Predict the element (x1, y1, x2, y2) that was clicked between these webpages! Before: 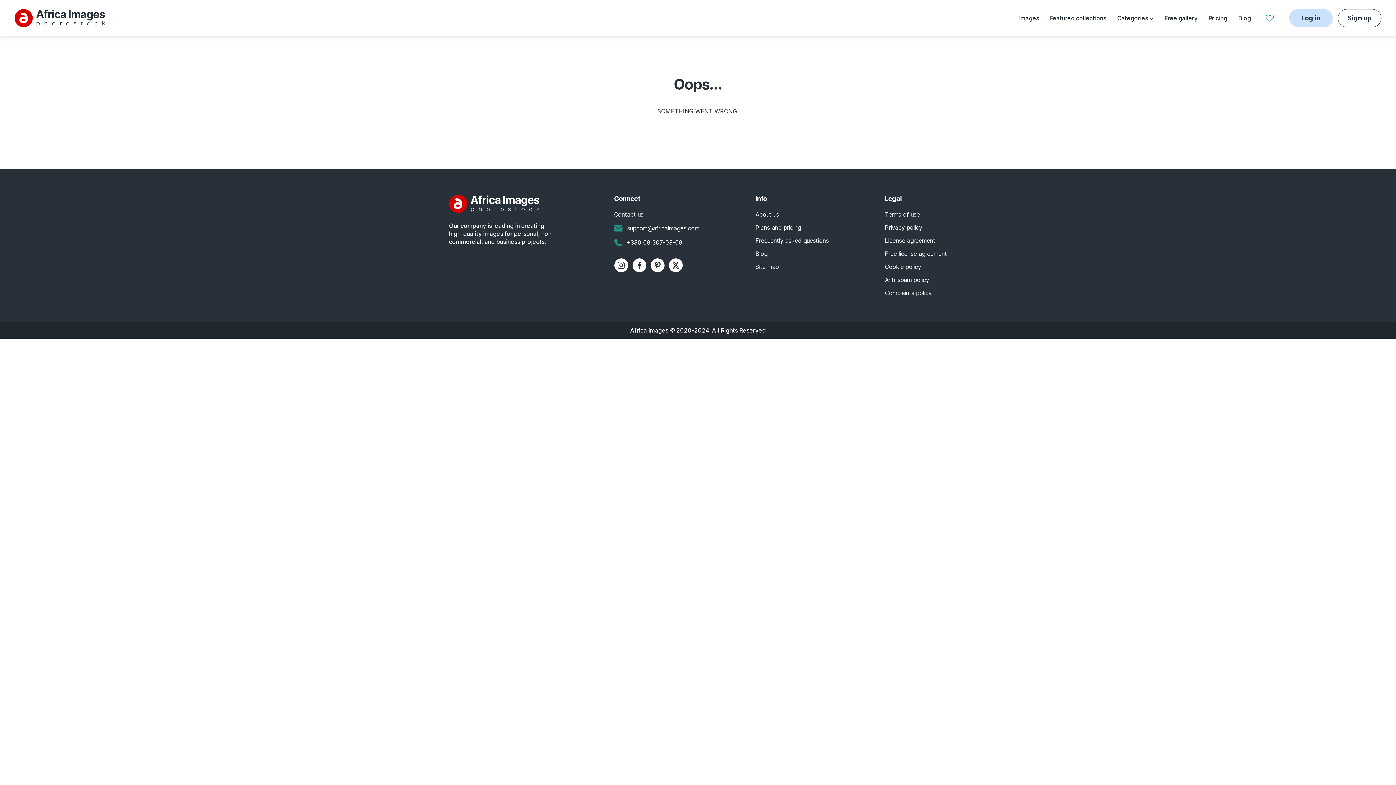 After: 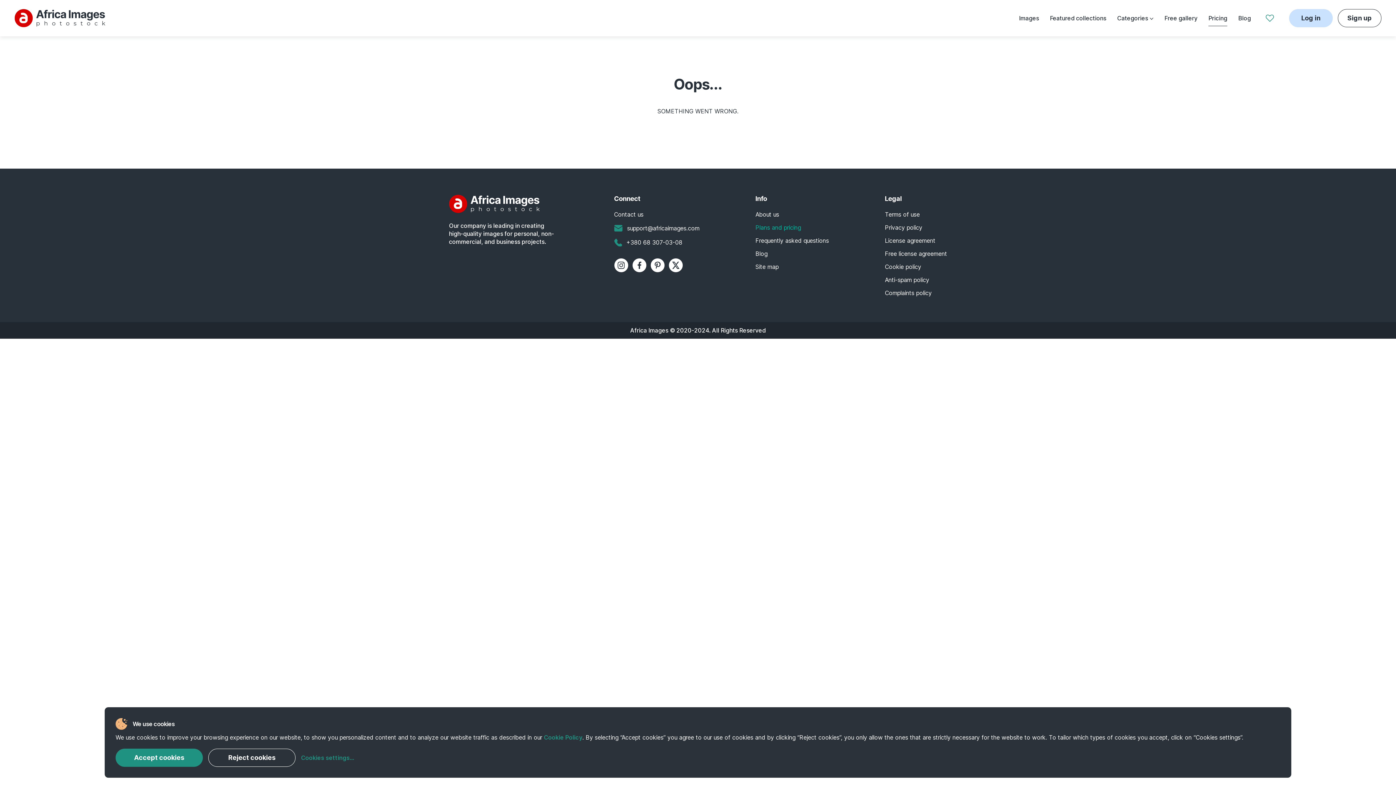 Action: bbox: (755, 224, 801, 231) label: Plans and pricing